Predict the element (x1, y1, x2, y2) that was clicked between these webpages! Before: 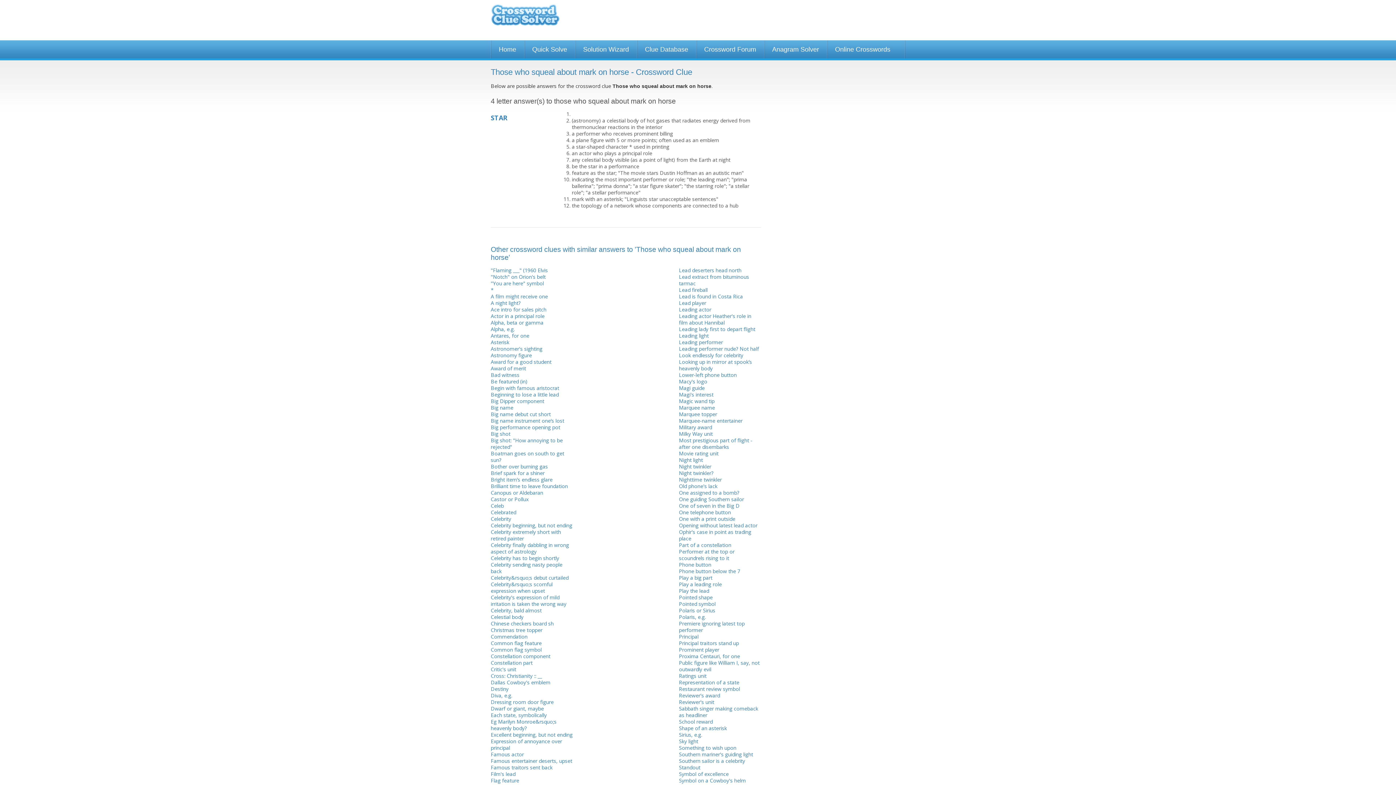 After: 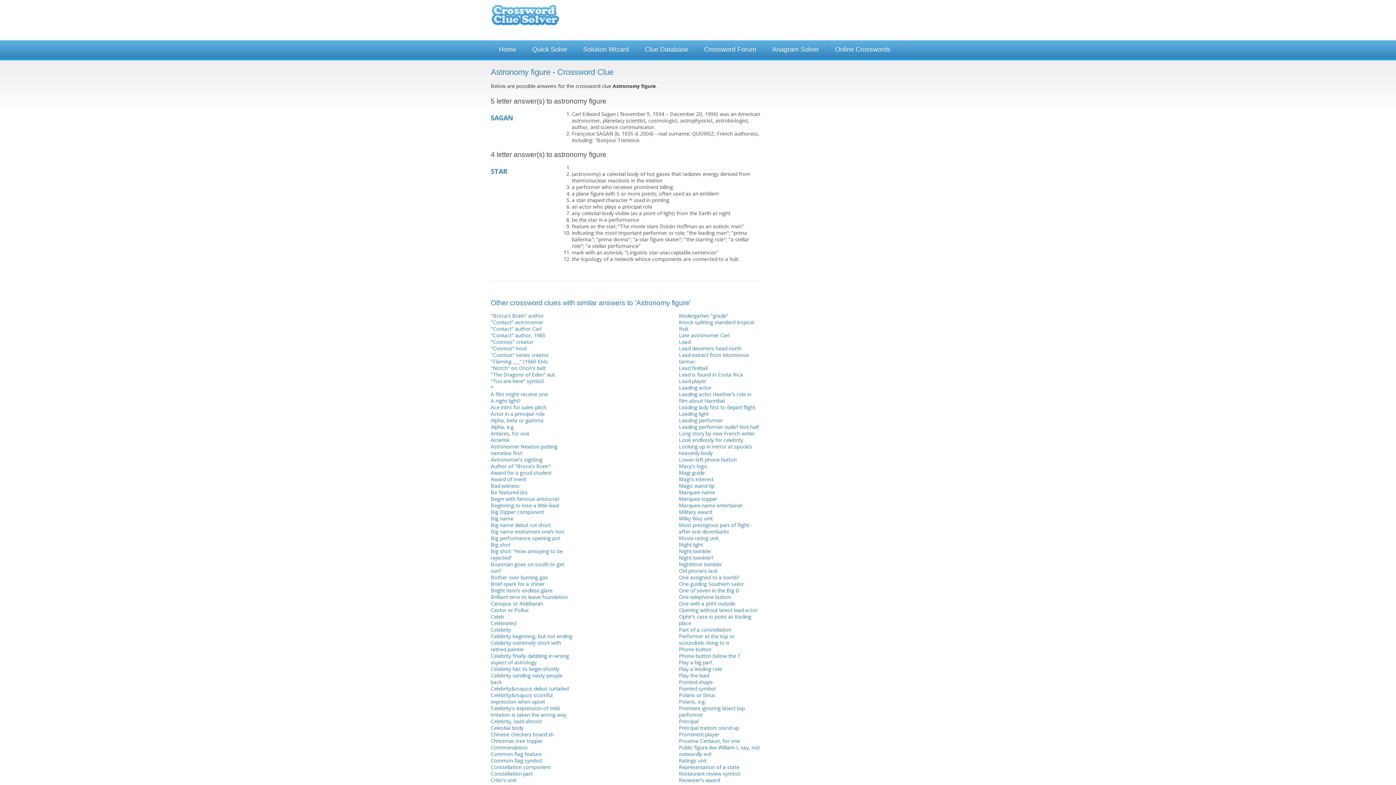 Action: bbox: (490, 352, 532, 358) label: Astronomy figure